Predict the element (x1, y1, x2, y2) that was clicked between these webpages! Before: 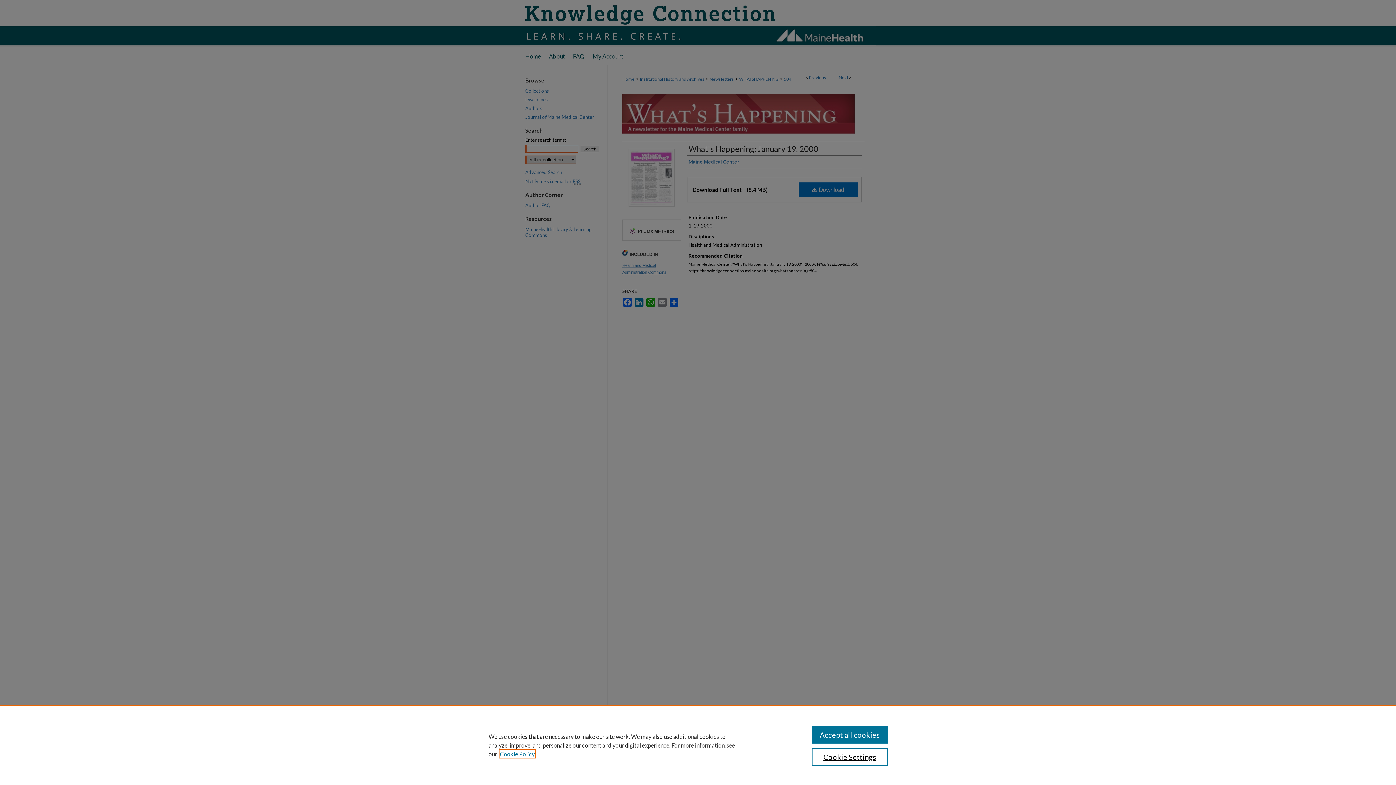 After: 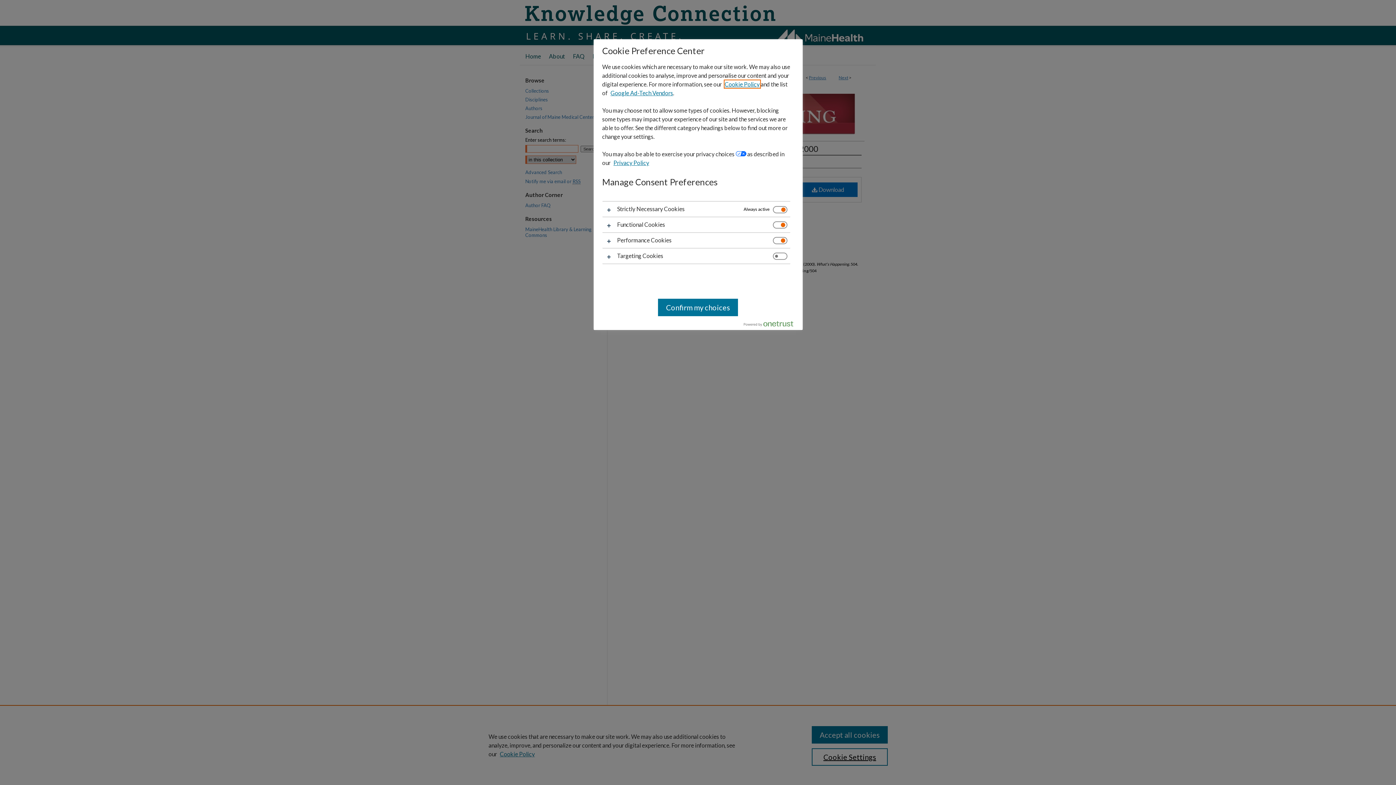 Action: label: Cookie Settings bbox: (811, 748, 887, 766)